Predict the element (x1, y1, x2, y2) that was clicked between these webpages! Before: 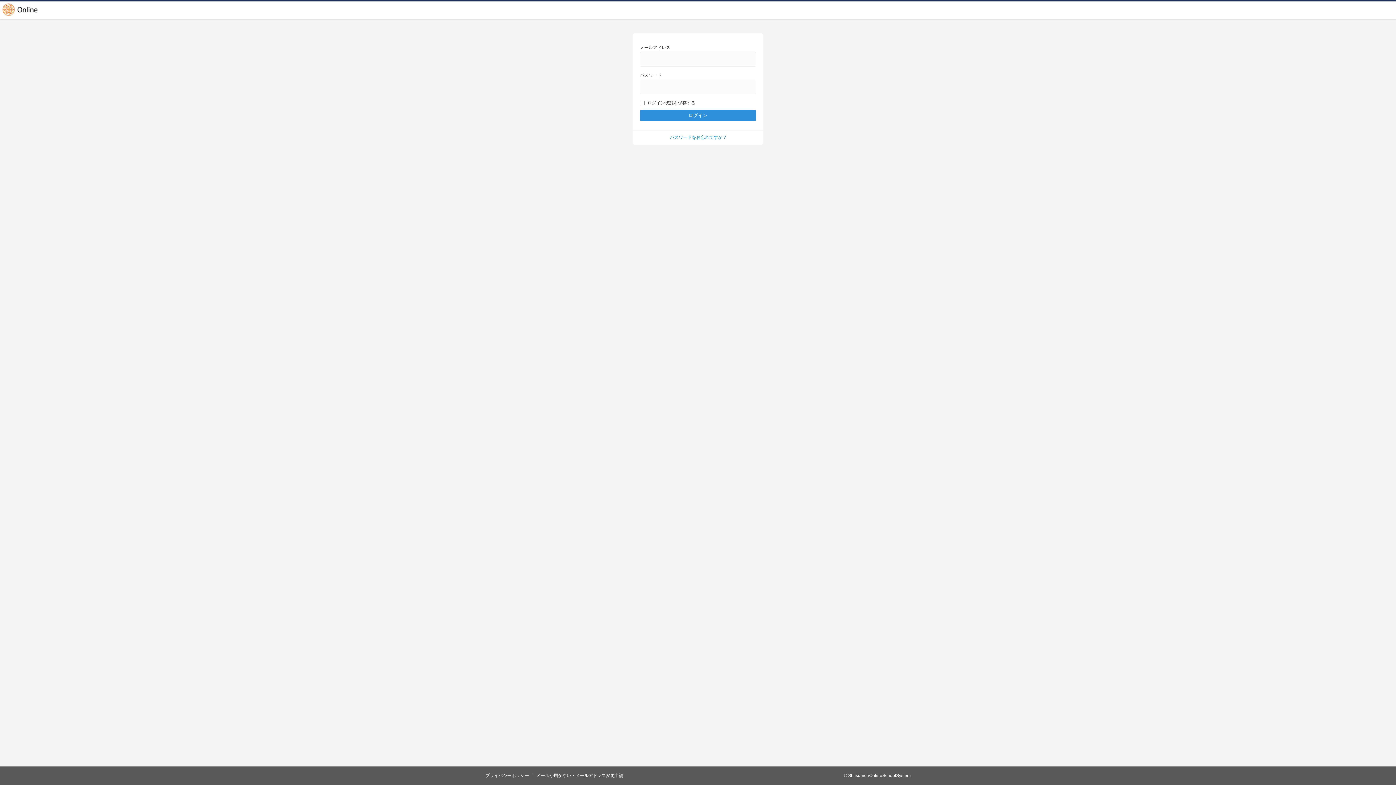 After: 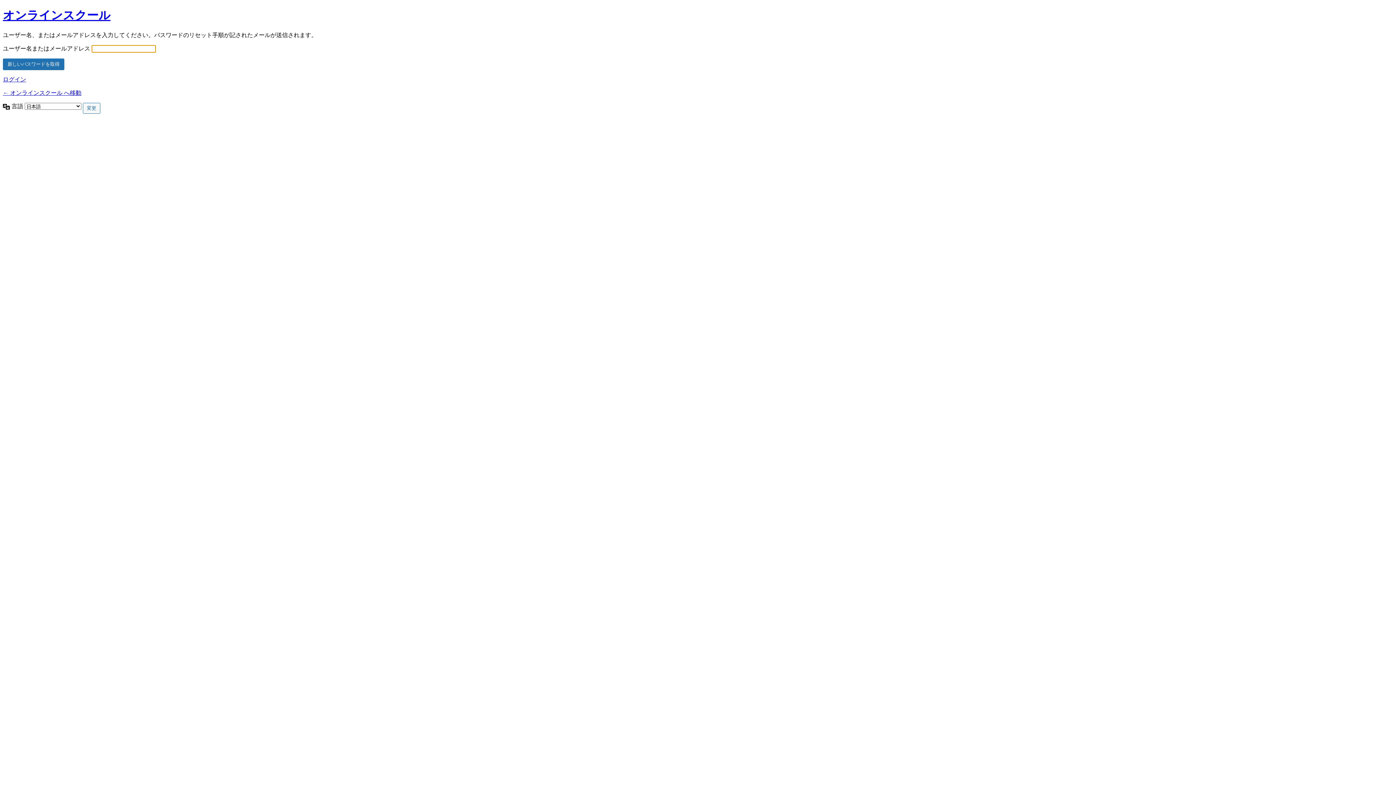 Action: label: パスワードをお忘れですか ? bbox: (670, 134, 726, 140)